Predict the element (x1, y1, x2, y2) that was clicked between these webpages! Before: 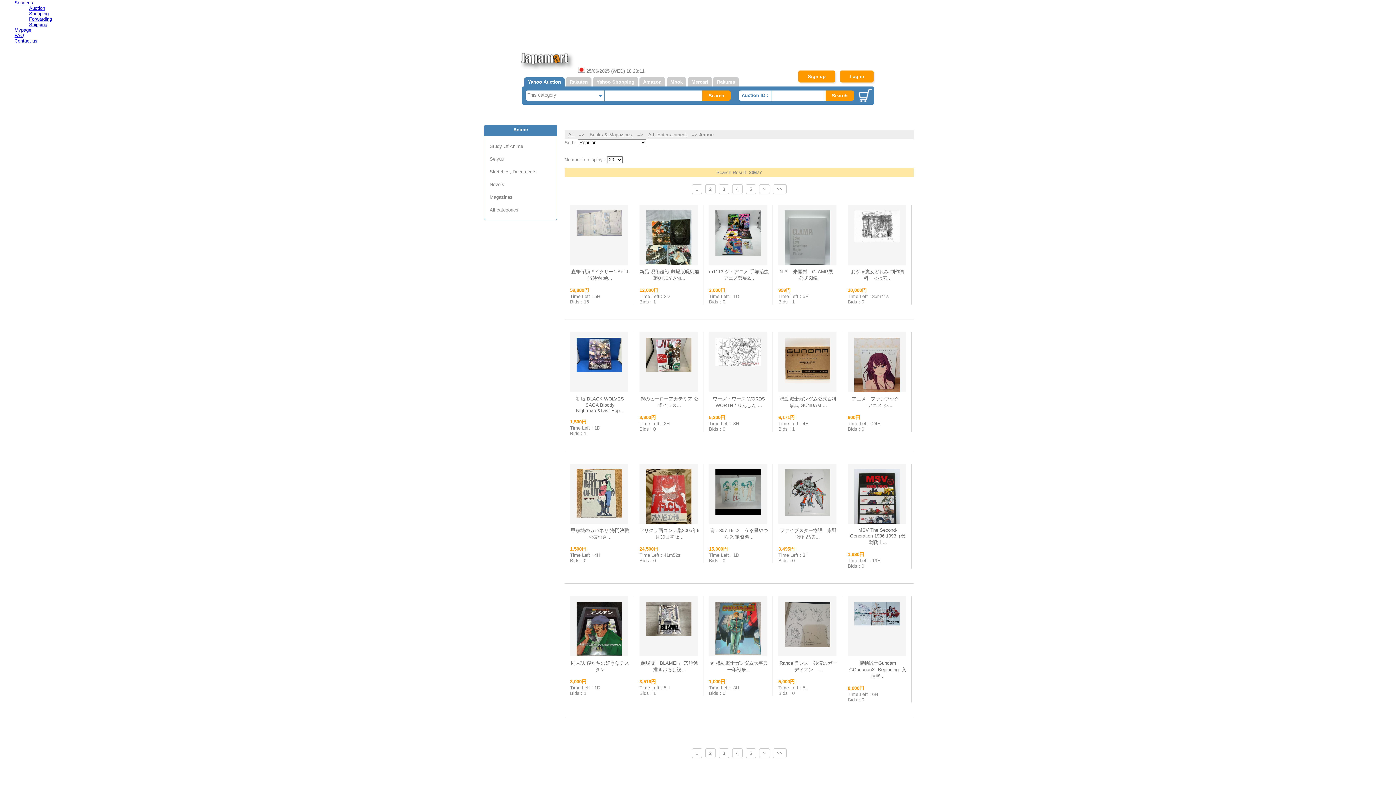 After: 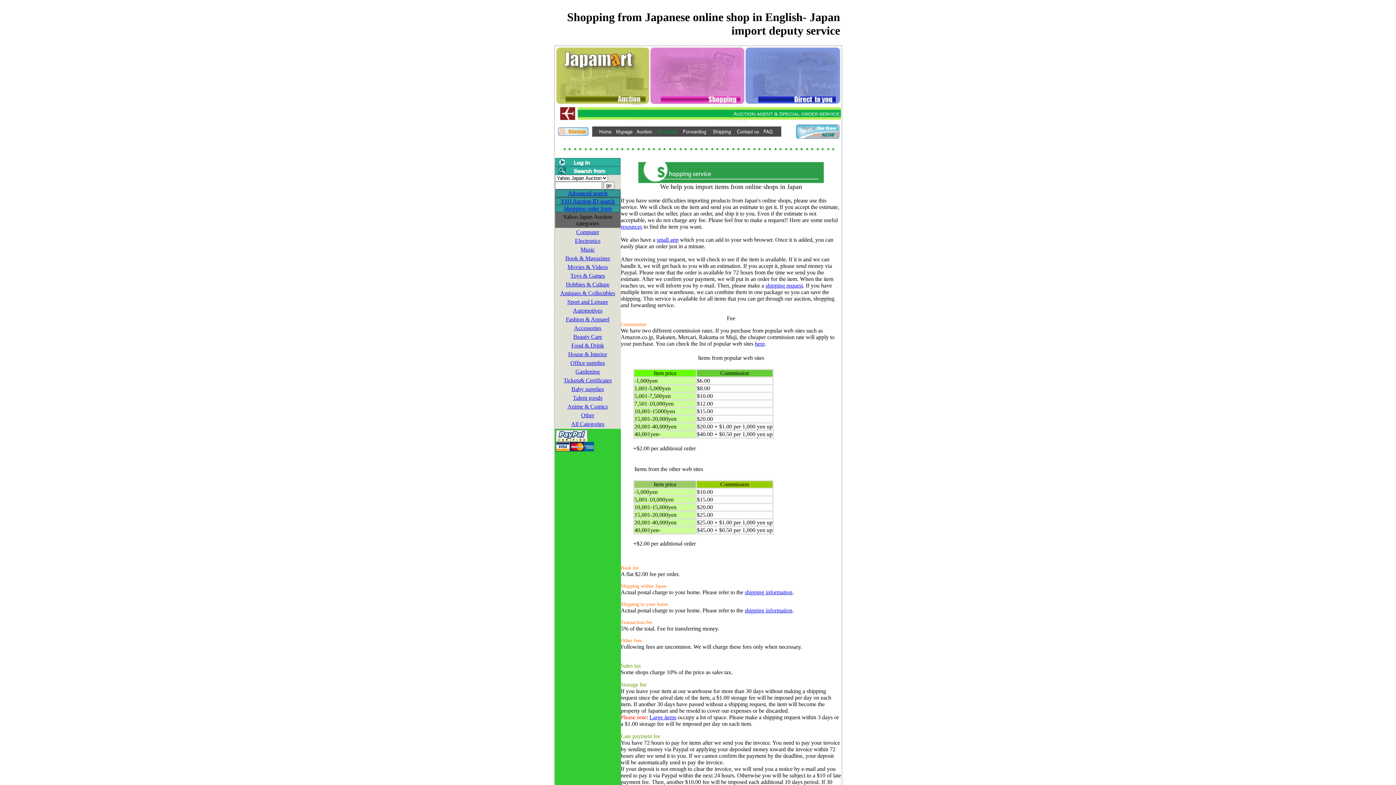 Action: label: Shopping bbox: (29, 10, 48, 16)